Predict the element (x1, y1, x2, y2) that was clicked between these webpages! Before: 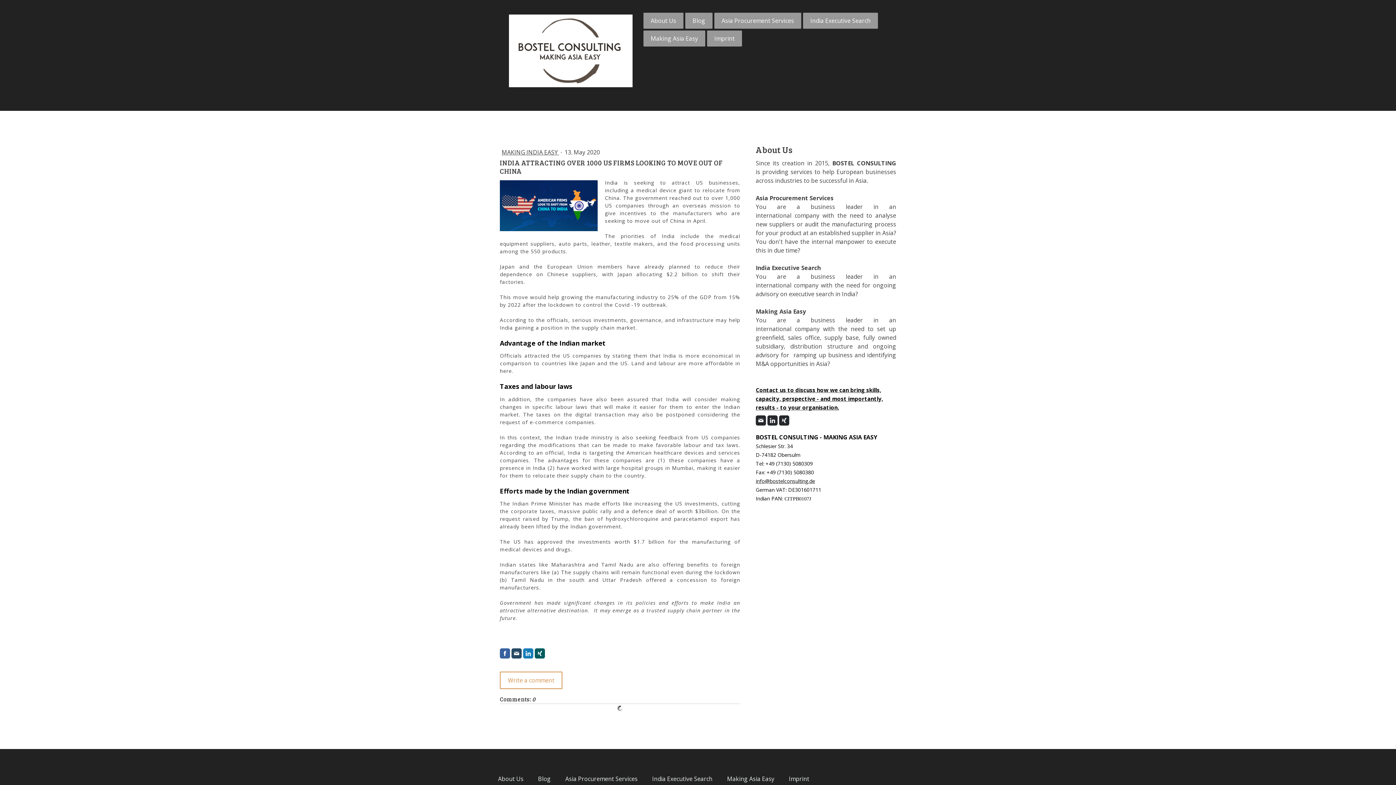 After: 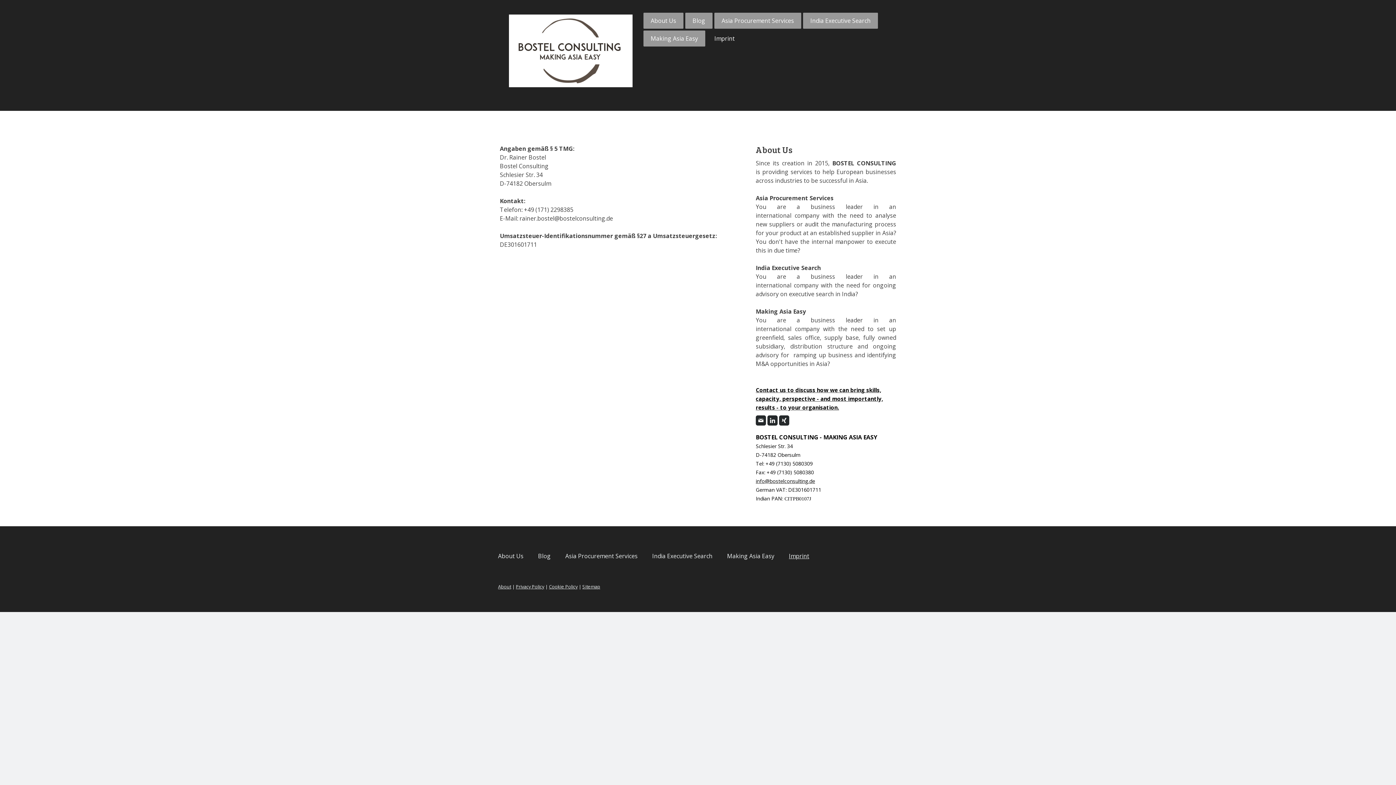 Action: label: Imprint bbox: (781, 771, 816, 787)